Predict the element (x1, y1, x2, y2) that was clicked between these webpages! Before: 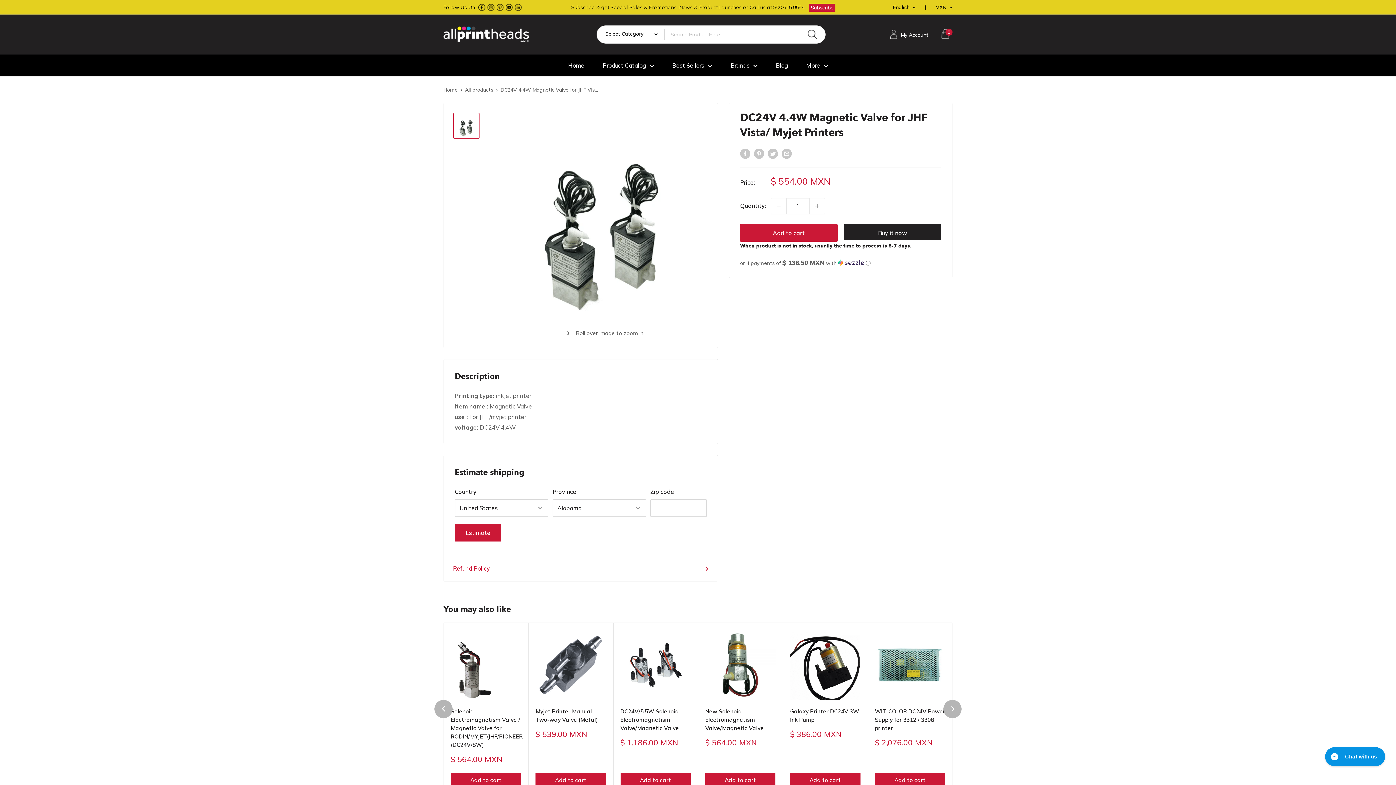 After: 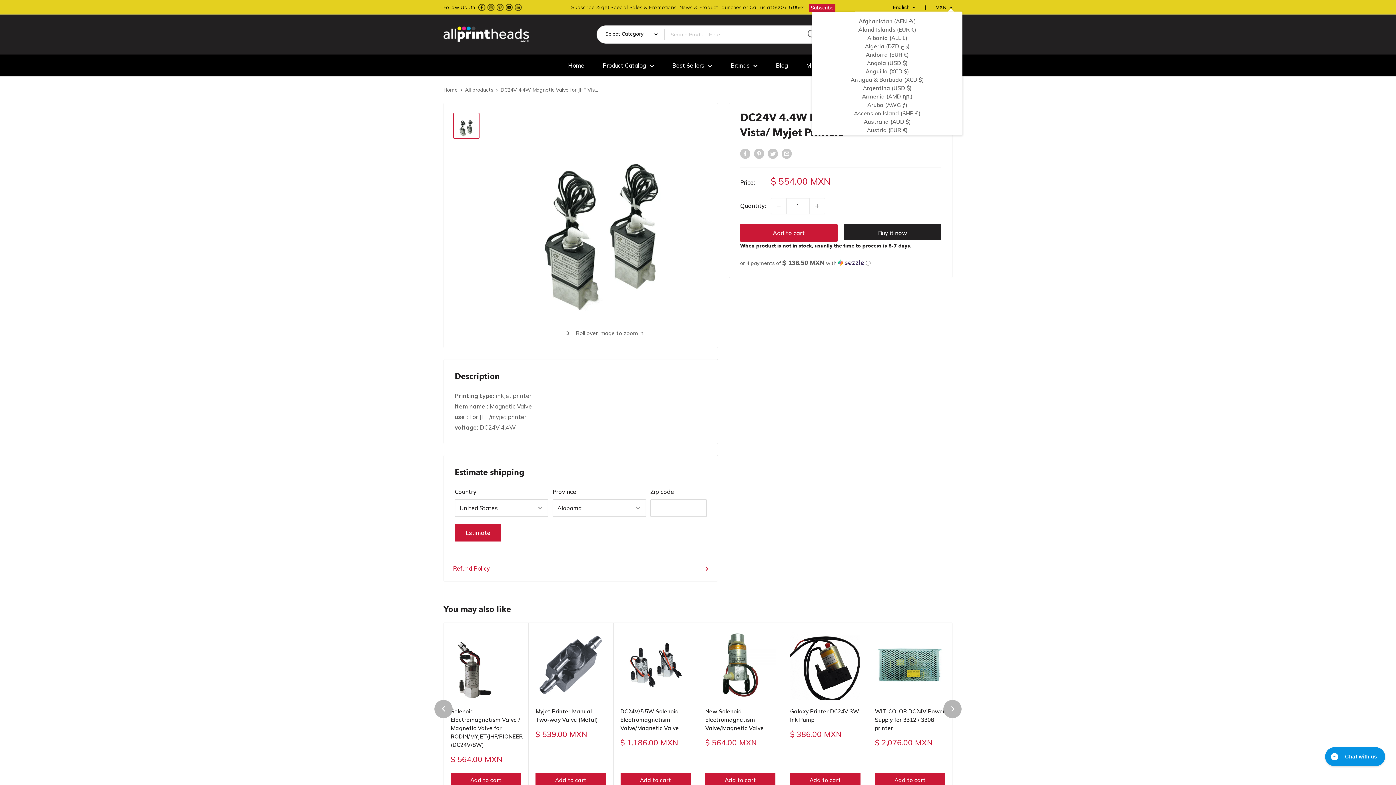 Action: label: MXN  bbox: (935, 4, 952, 10)